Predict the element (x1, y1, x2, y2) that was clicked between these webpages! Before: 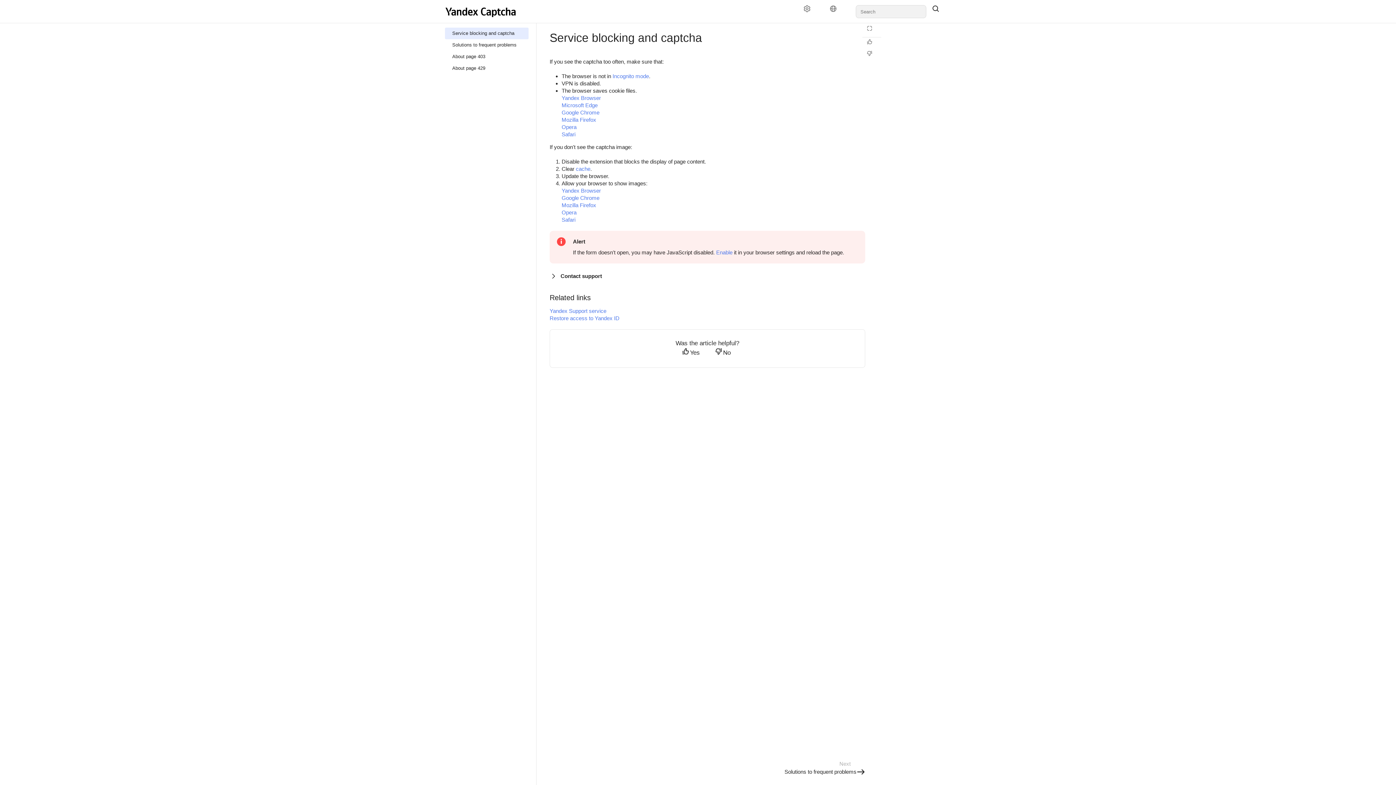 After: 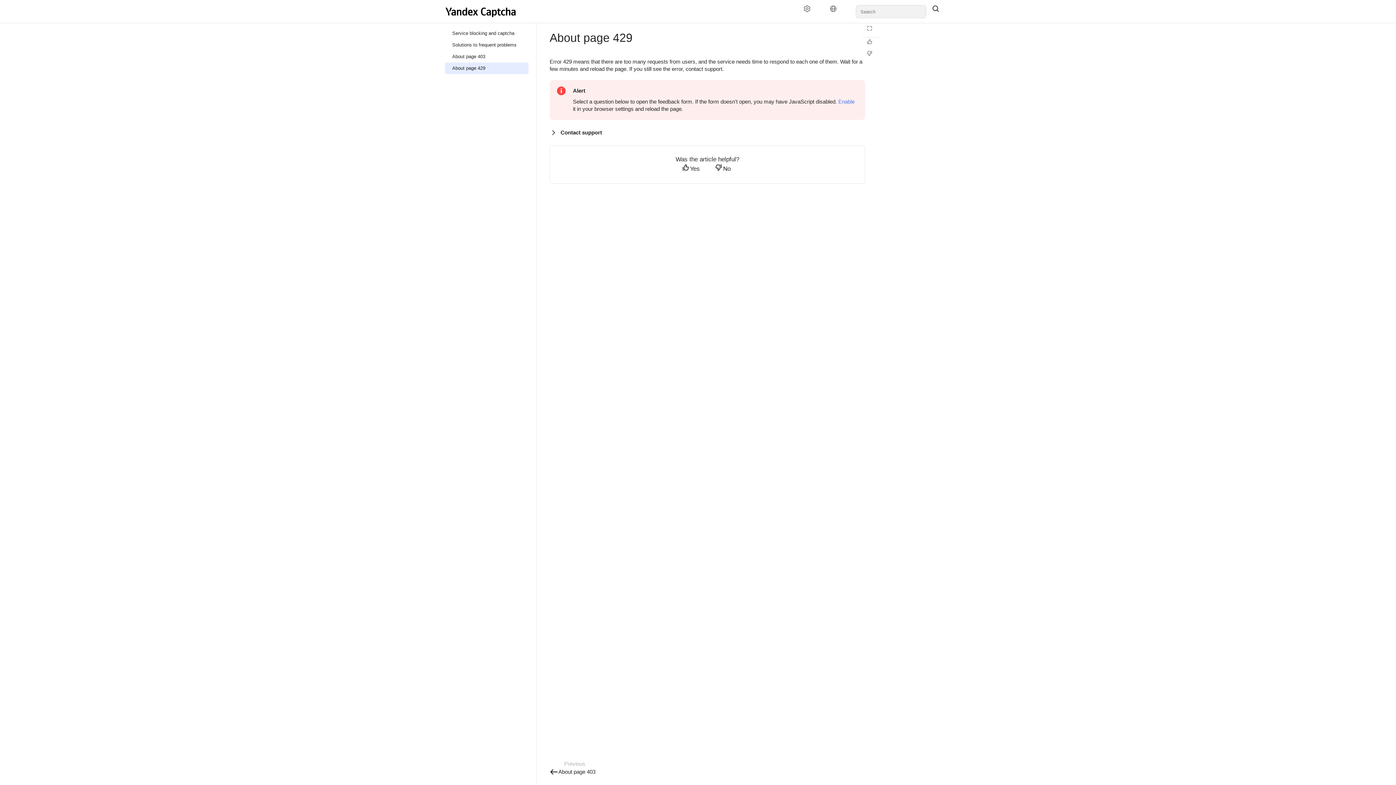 Action: label: About page 429 bbox: (445, 62, 528, 74)